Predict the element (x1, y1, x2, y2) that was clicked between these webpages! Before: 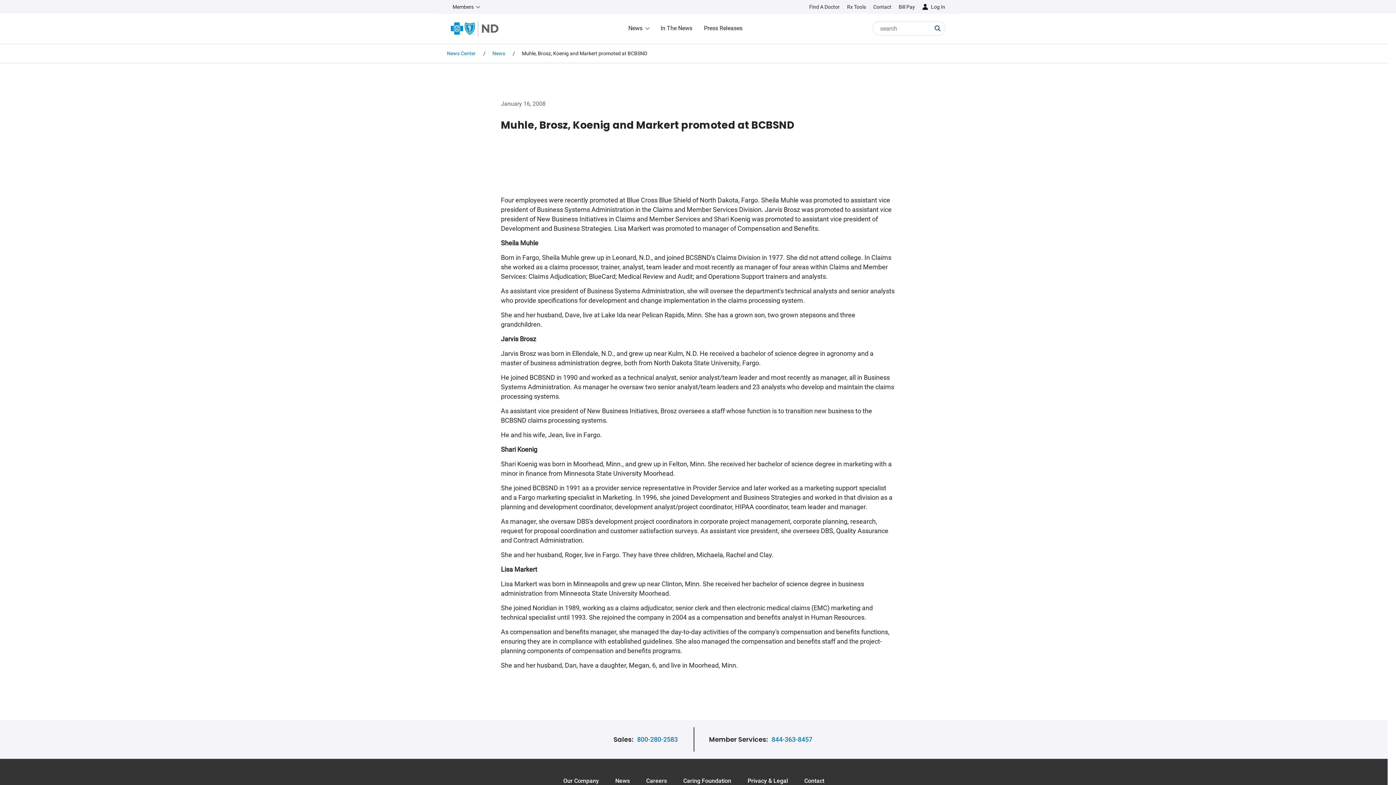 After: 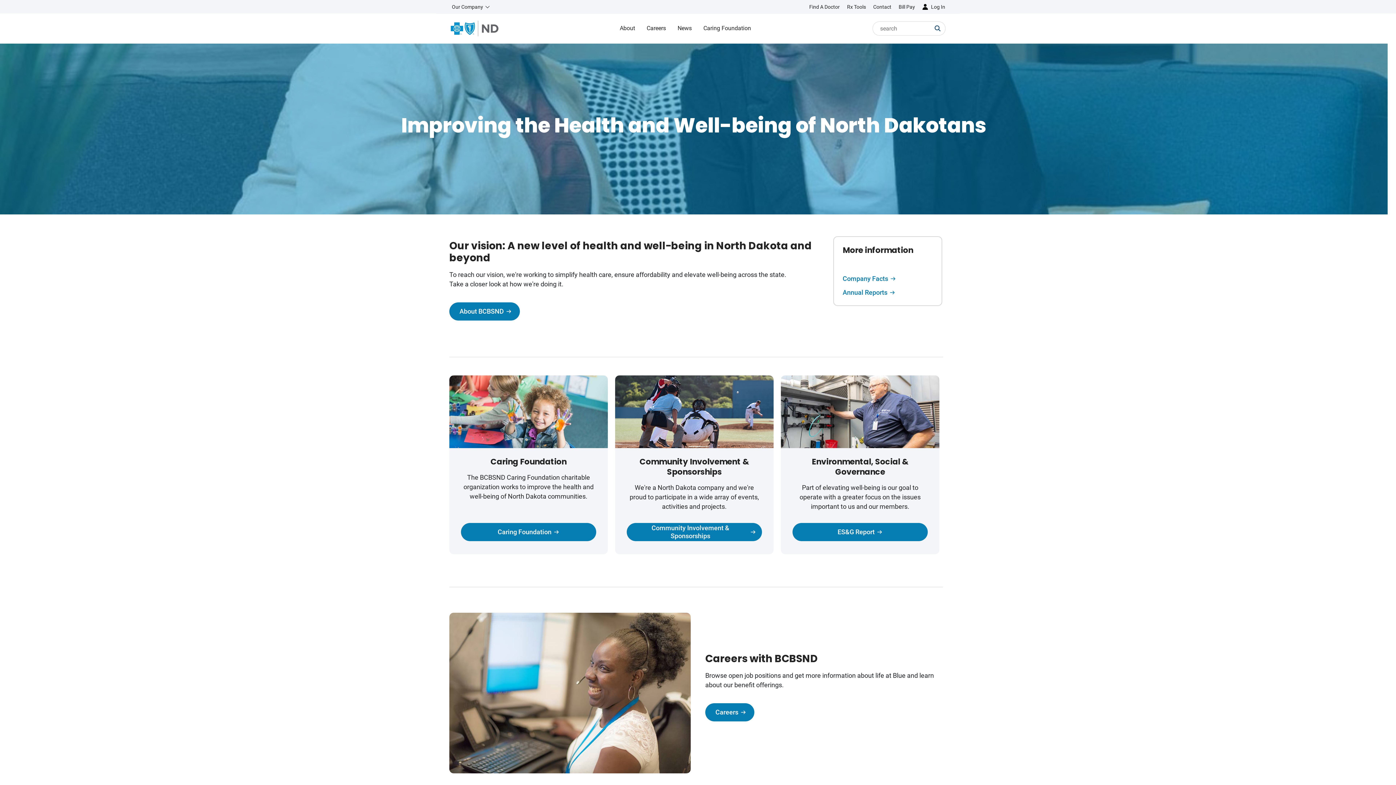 Action: bbox: (563, 777, 599, 784) label: Our Company